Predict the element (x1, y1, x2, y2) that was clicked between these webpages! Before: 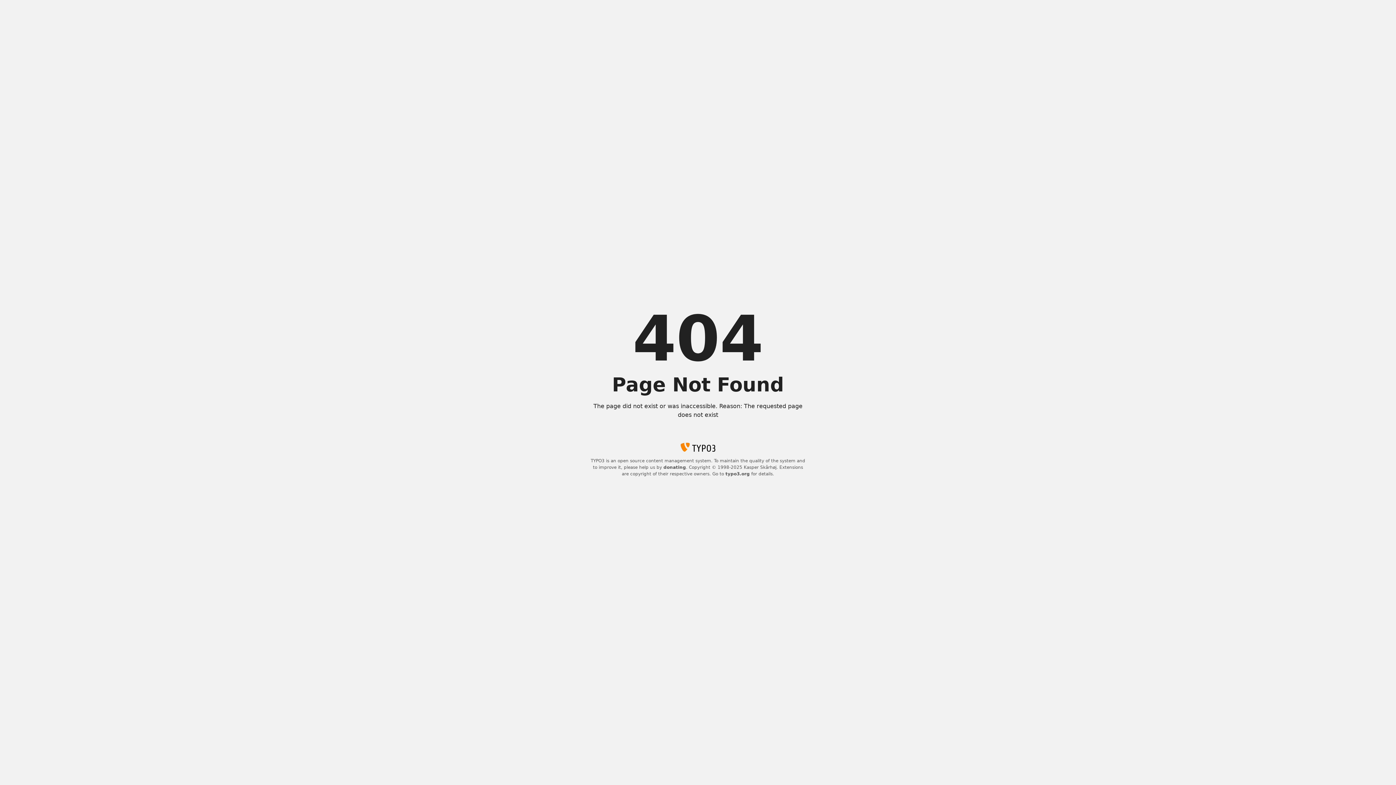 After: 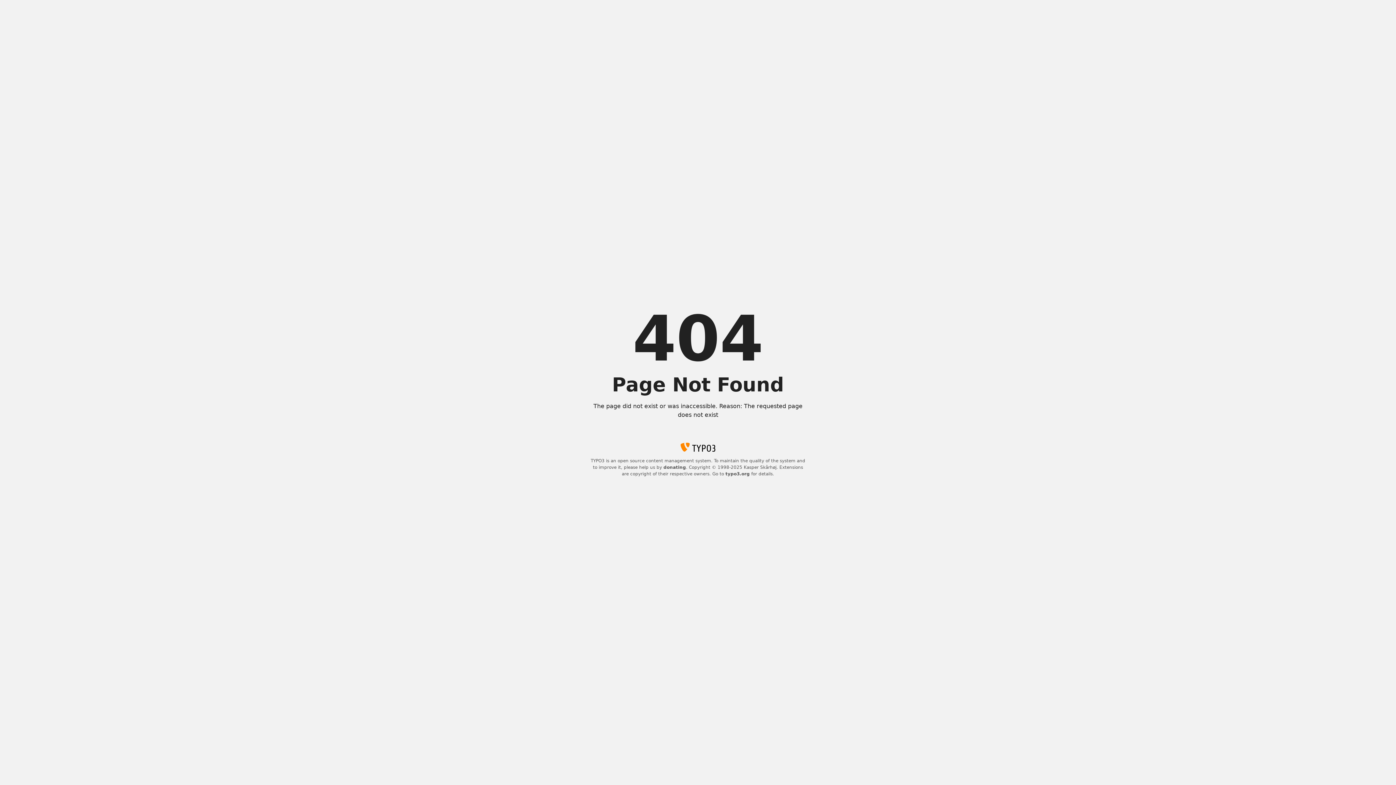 Action: bbox: (725, 471, 750, 476) label: typo3.org